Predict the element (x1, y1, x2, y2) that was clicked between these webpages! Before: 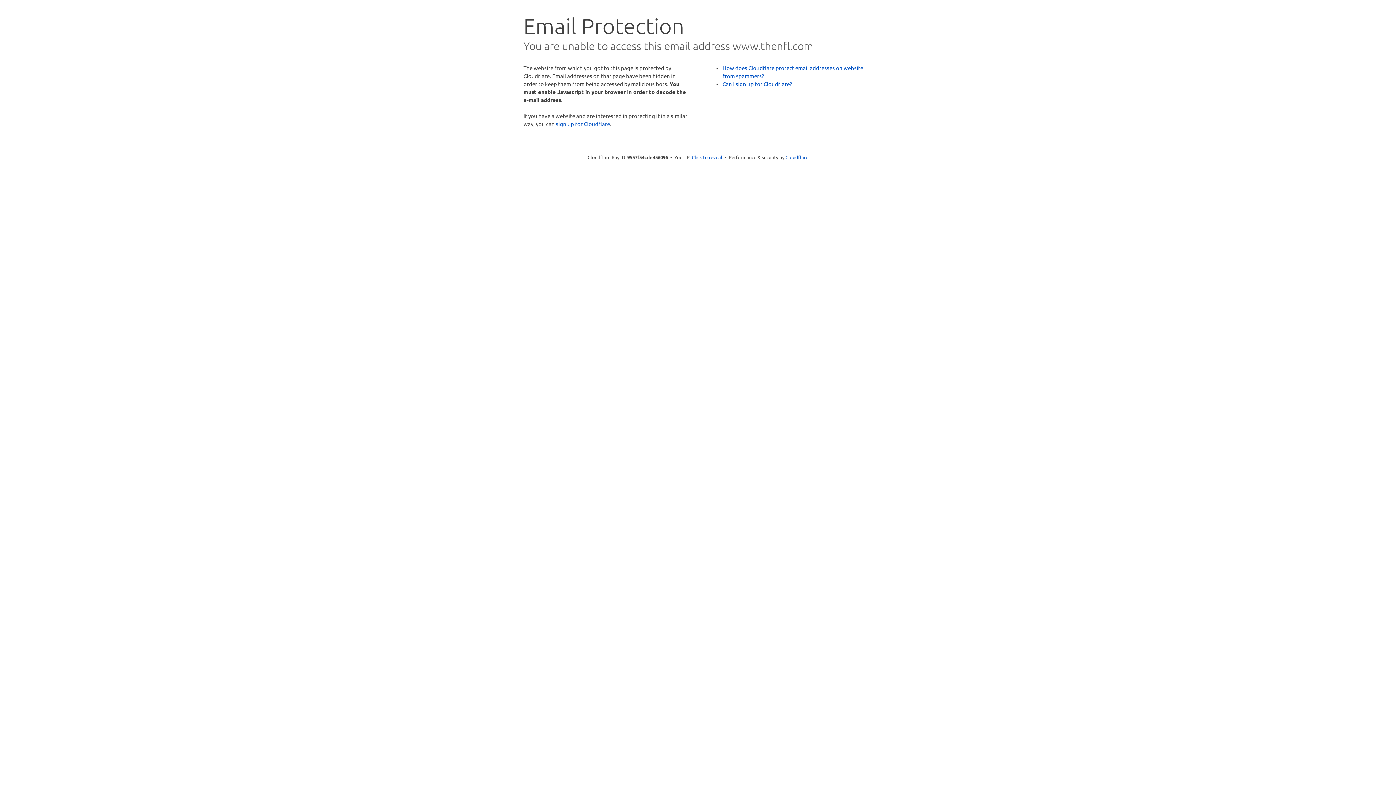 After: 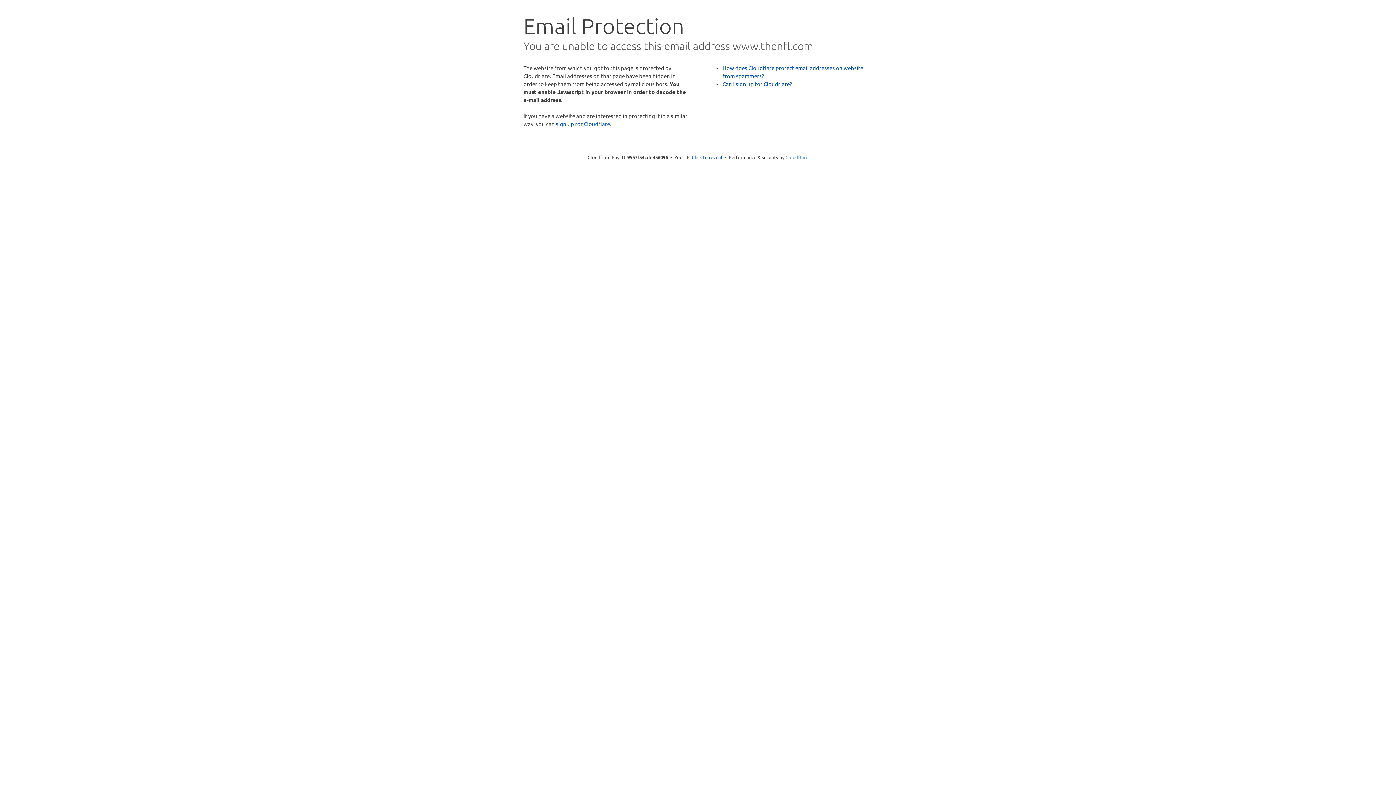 Action: label: Cloudflare bbox: (785, 154, 808, 160)